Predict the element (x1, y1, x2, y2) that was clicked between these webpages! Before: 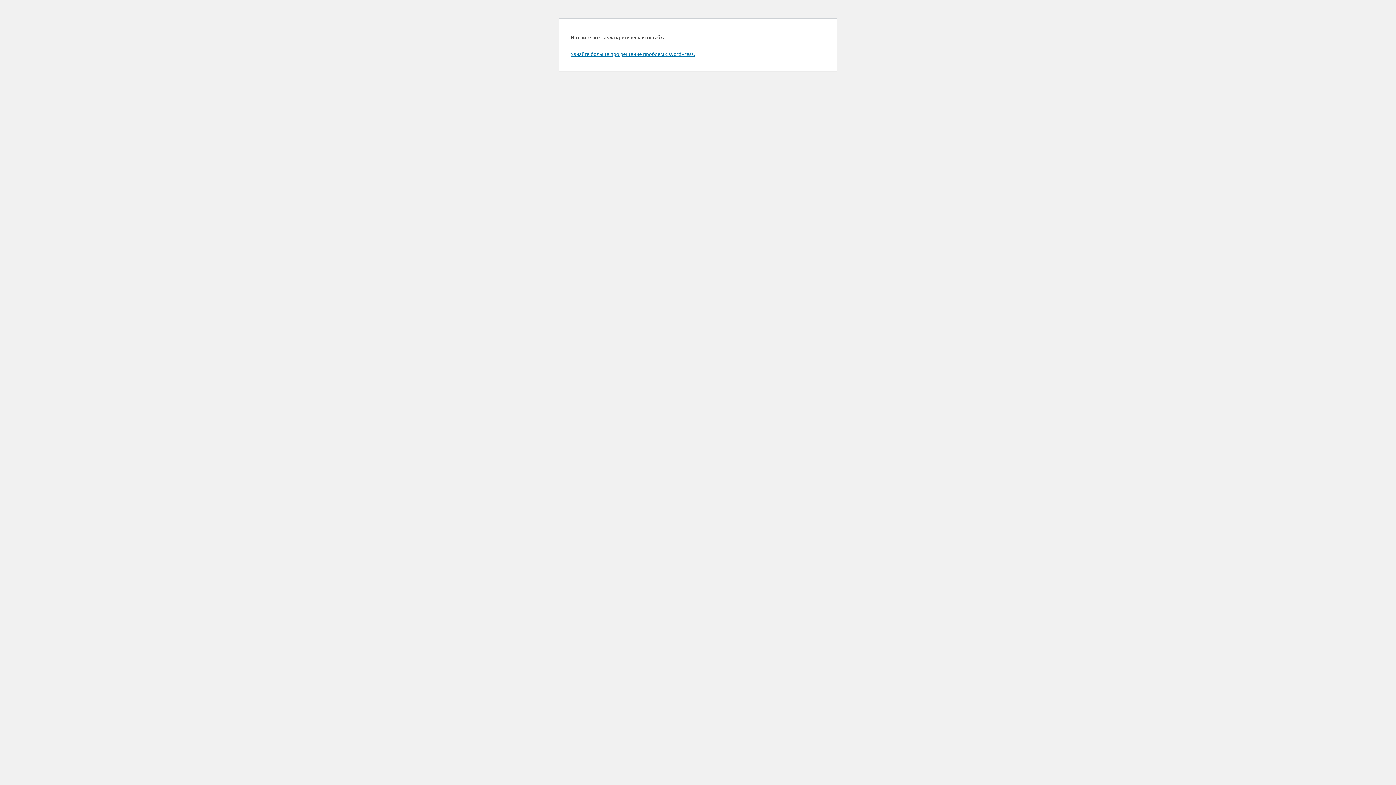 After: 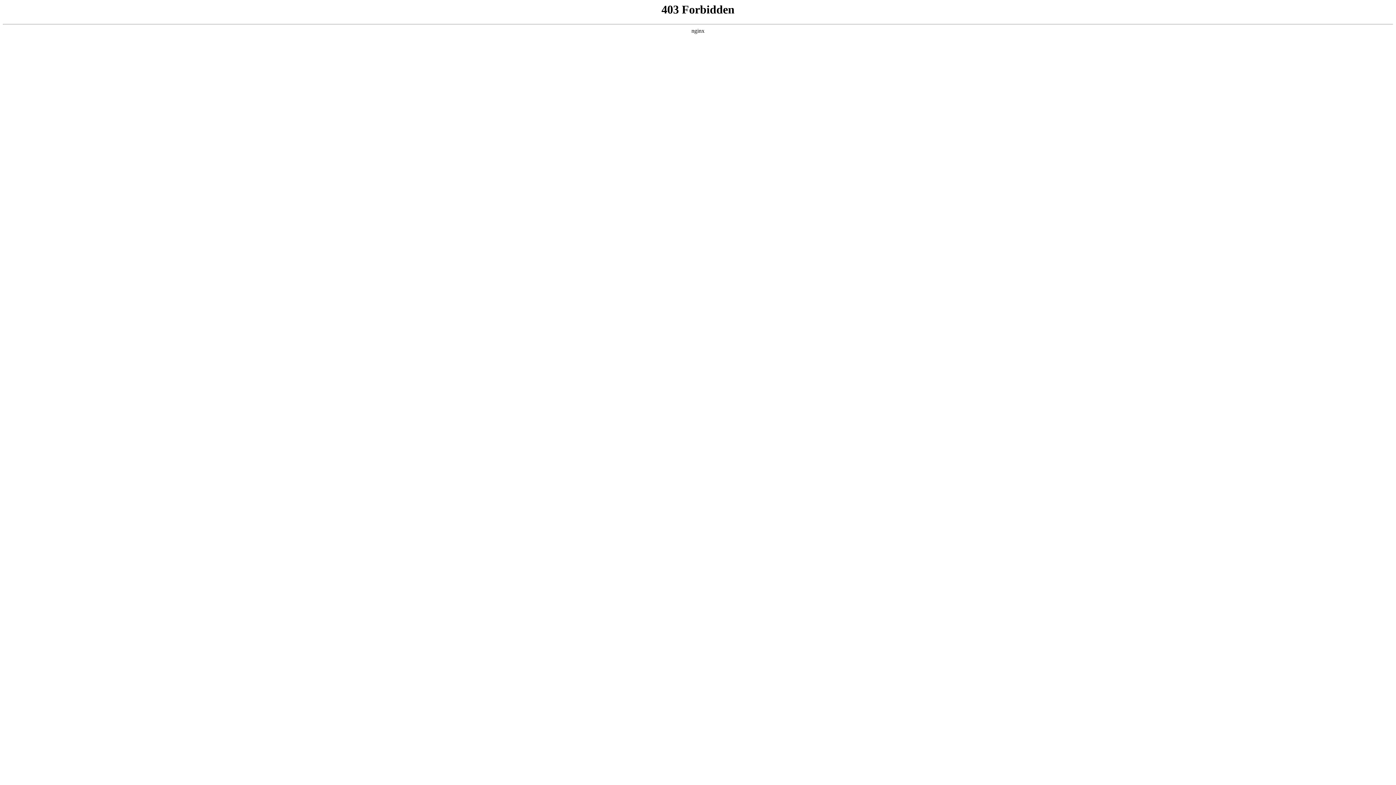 Action: bbox: (570, 50, 694, 57) label: Узнайте больше про решение проблем с WordPress.